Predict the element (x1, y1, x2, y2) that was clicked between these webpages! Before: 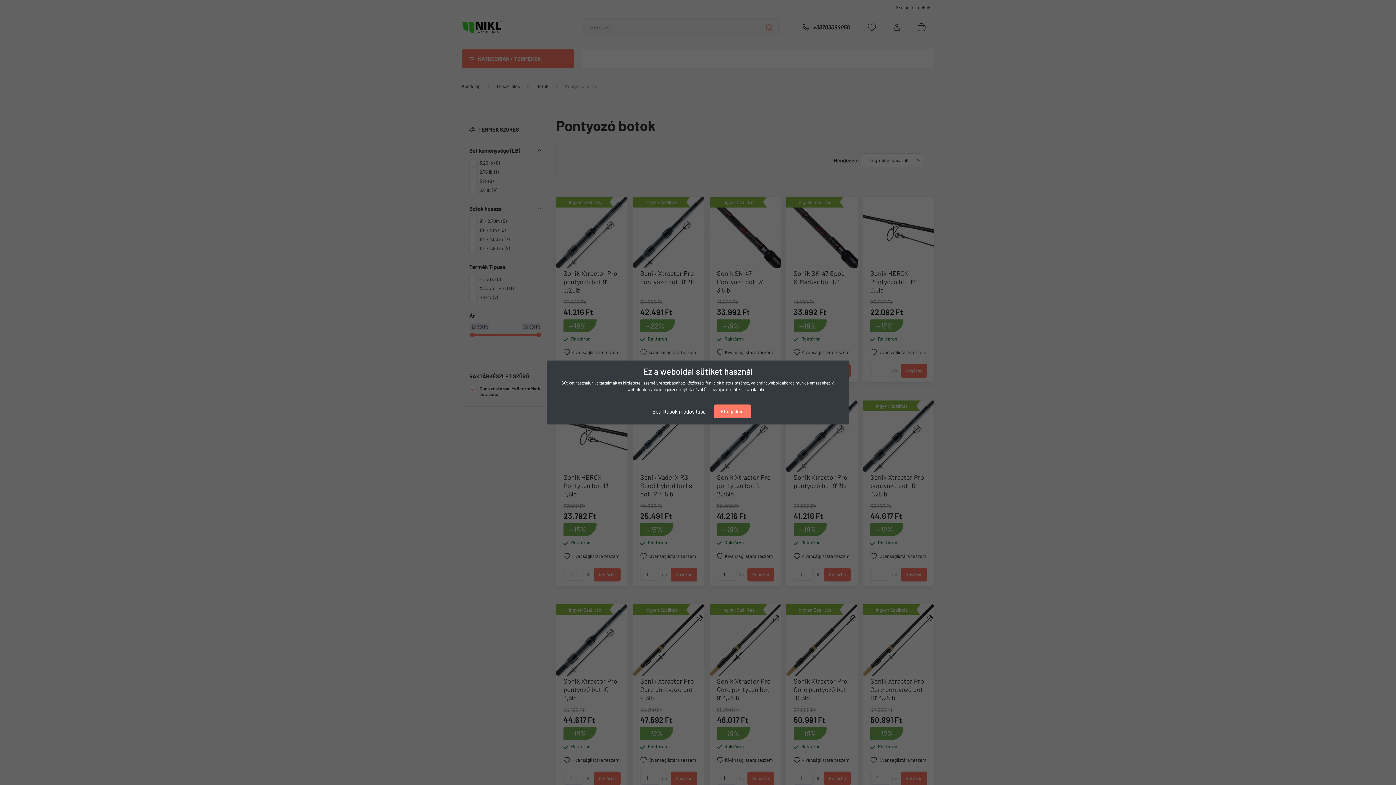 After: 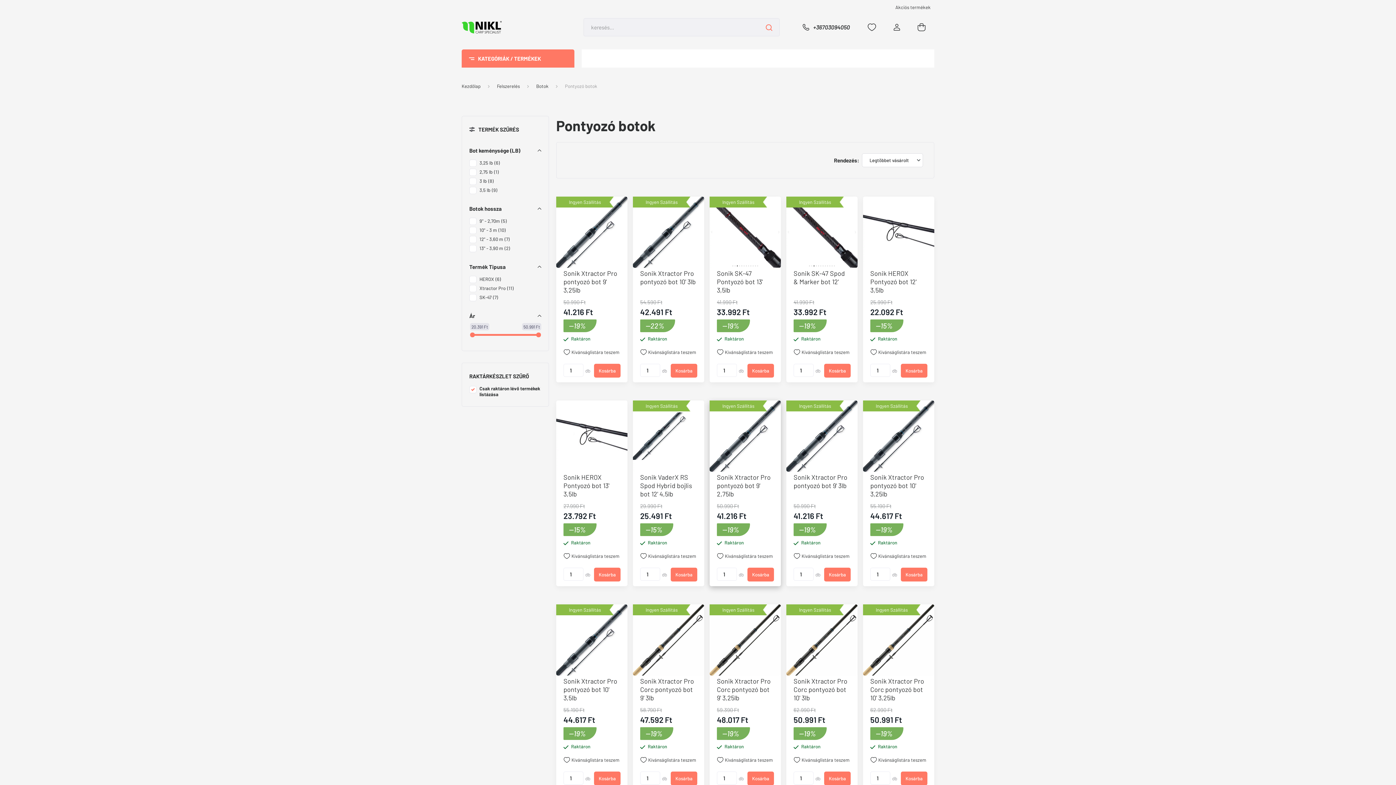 Action: label: Elfogadom bbox: (714, 404, 751, 418)